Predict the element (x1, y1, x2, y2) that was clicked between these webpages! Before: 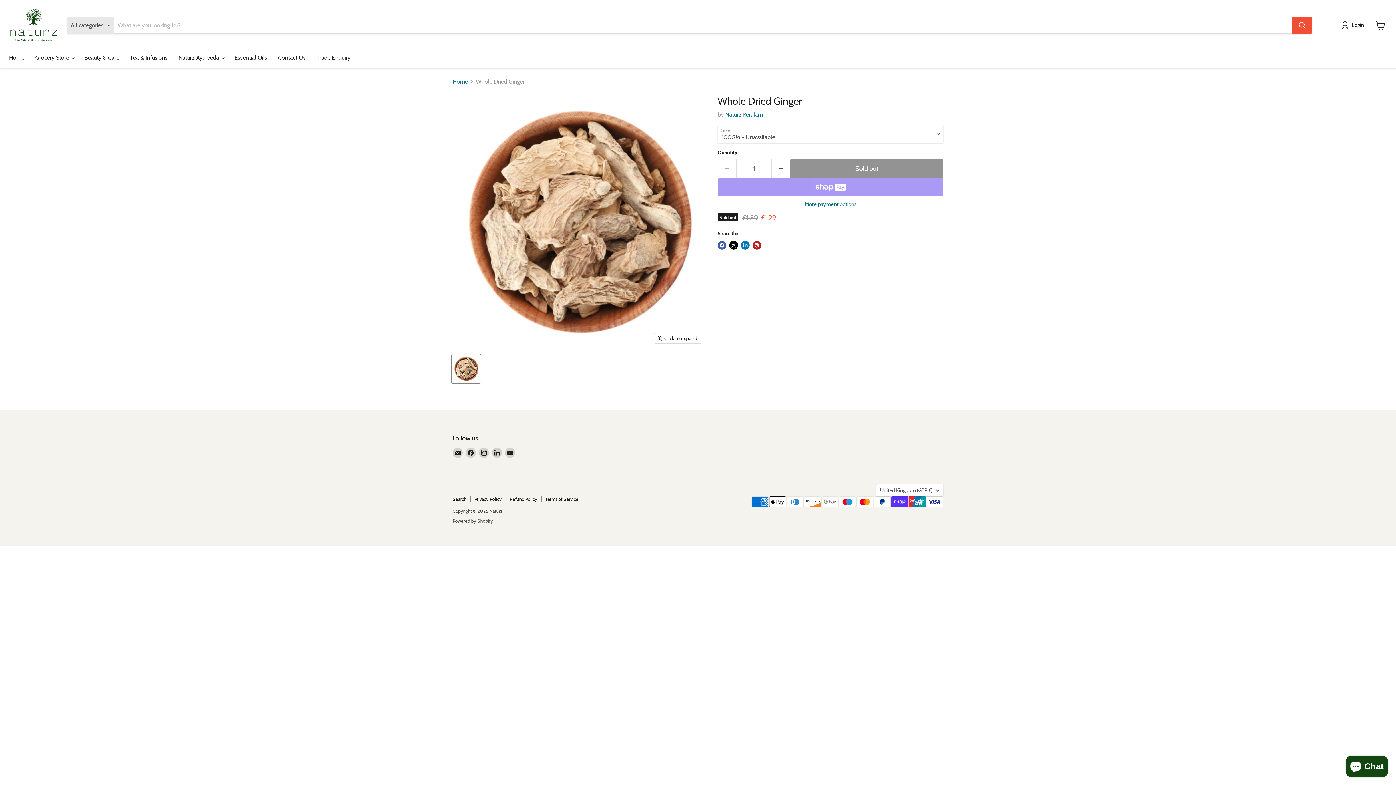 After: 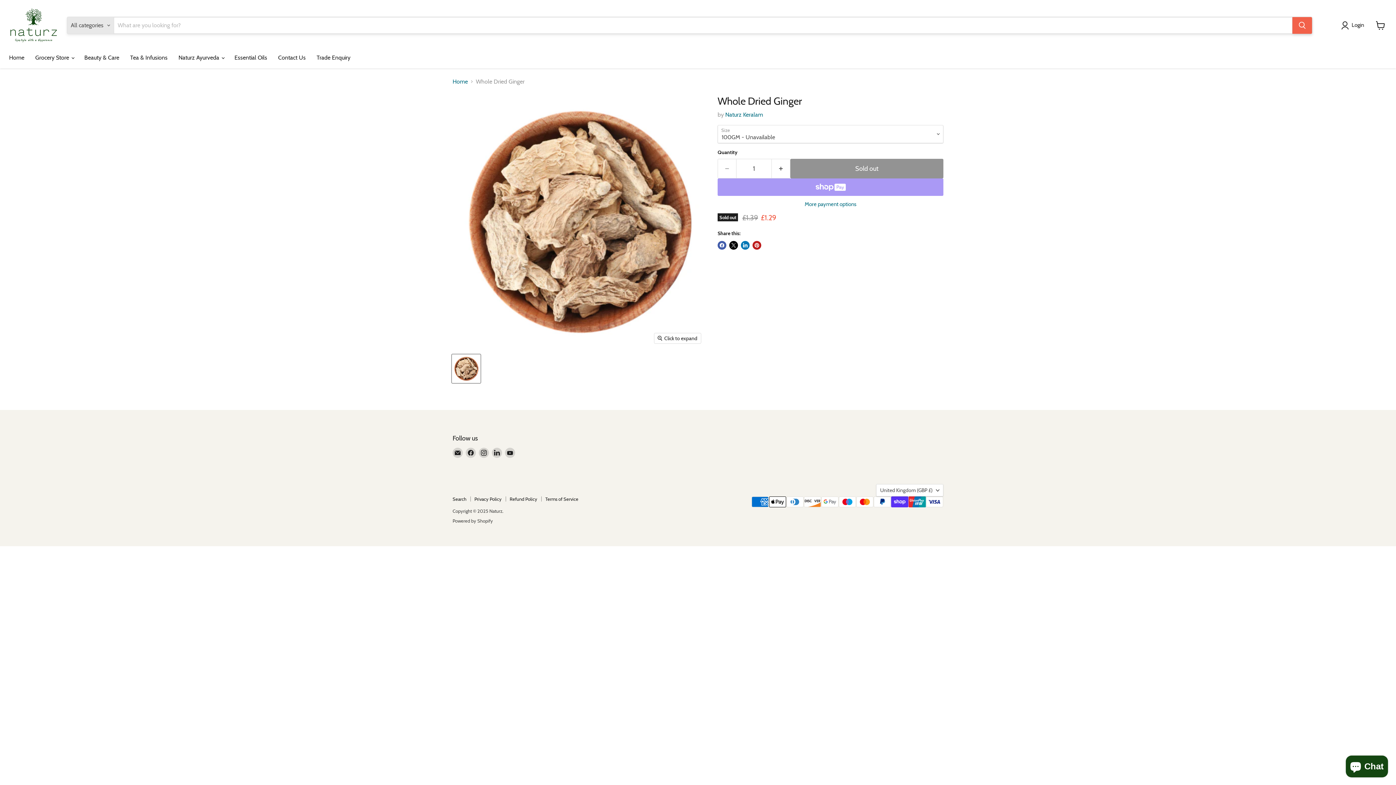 Action: bbox: (1292, 17, 1312, 33) label: Search